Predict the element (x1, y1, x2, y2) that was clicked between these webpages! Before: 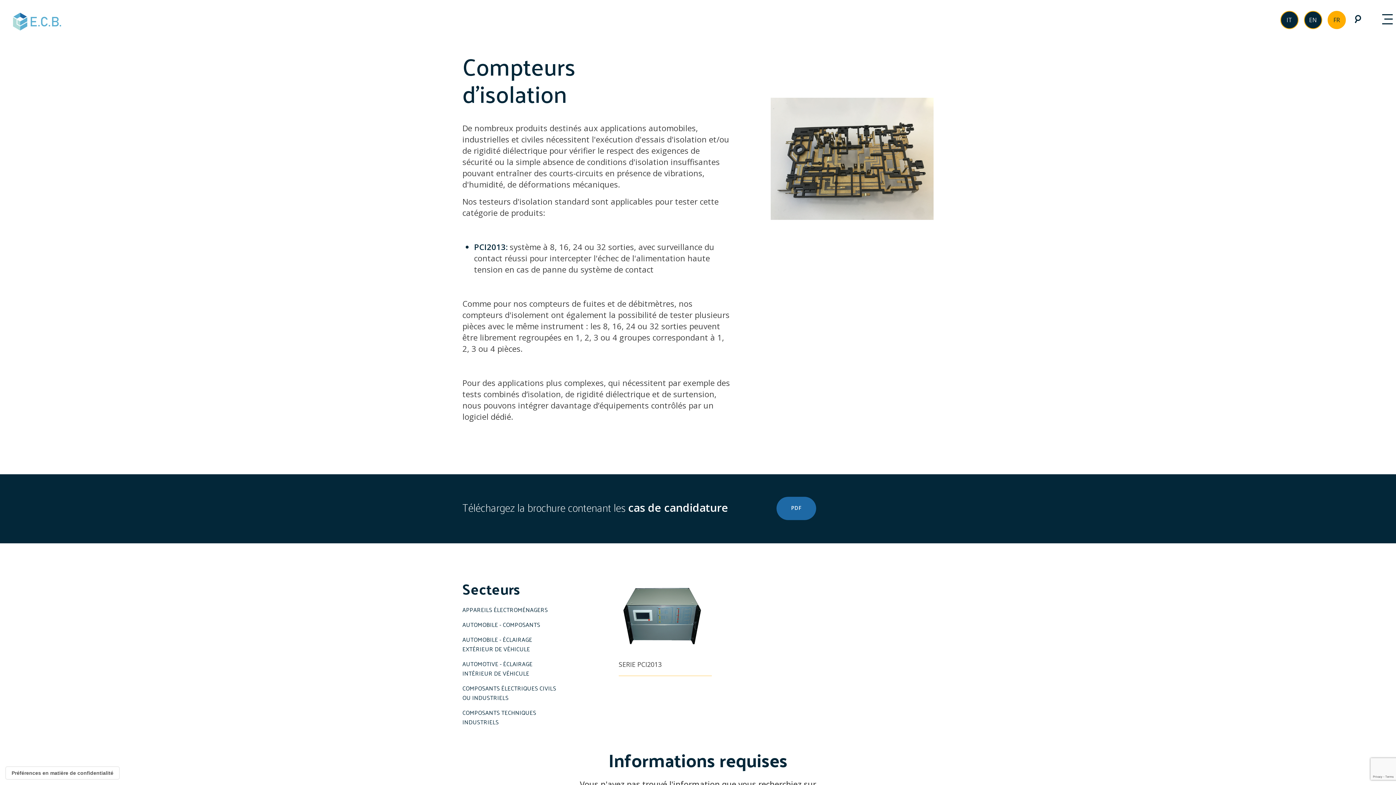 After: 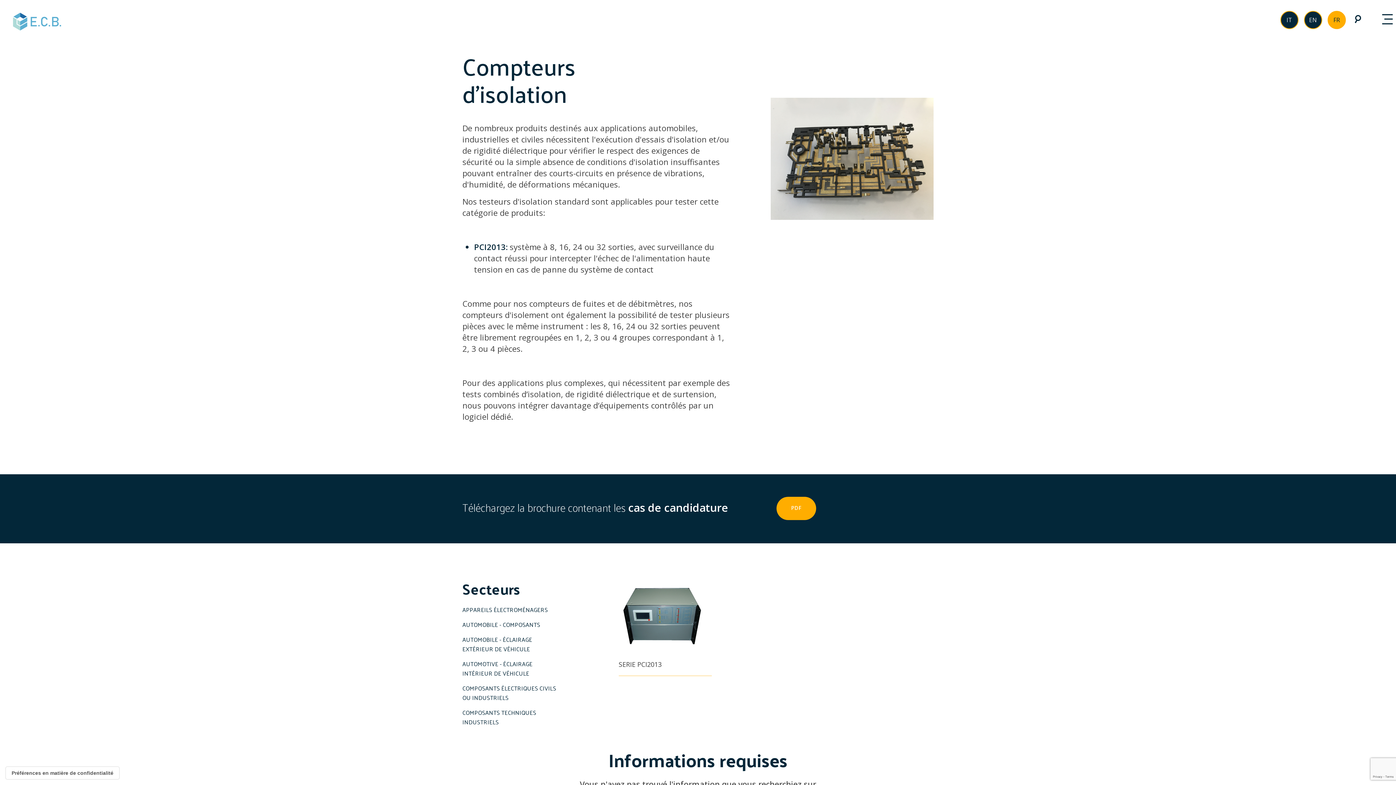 Action: label: PDF bbox: (776, 497, 816, 520)